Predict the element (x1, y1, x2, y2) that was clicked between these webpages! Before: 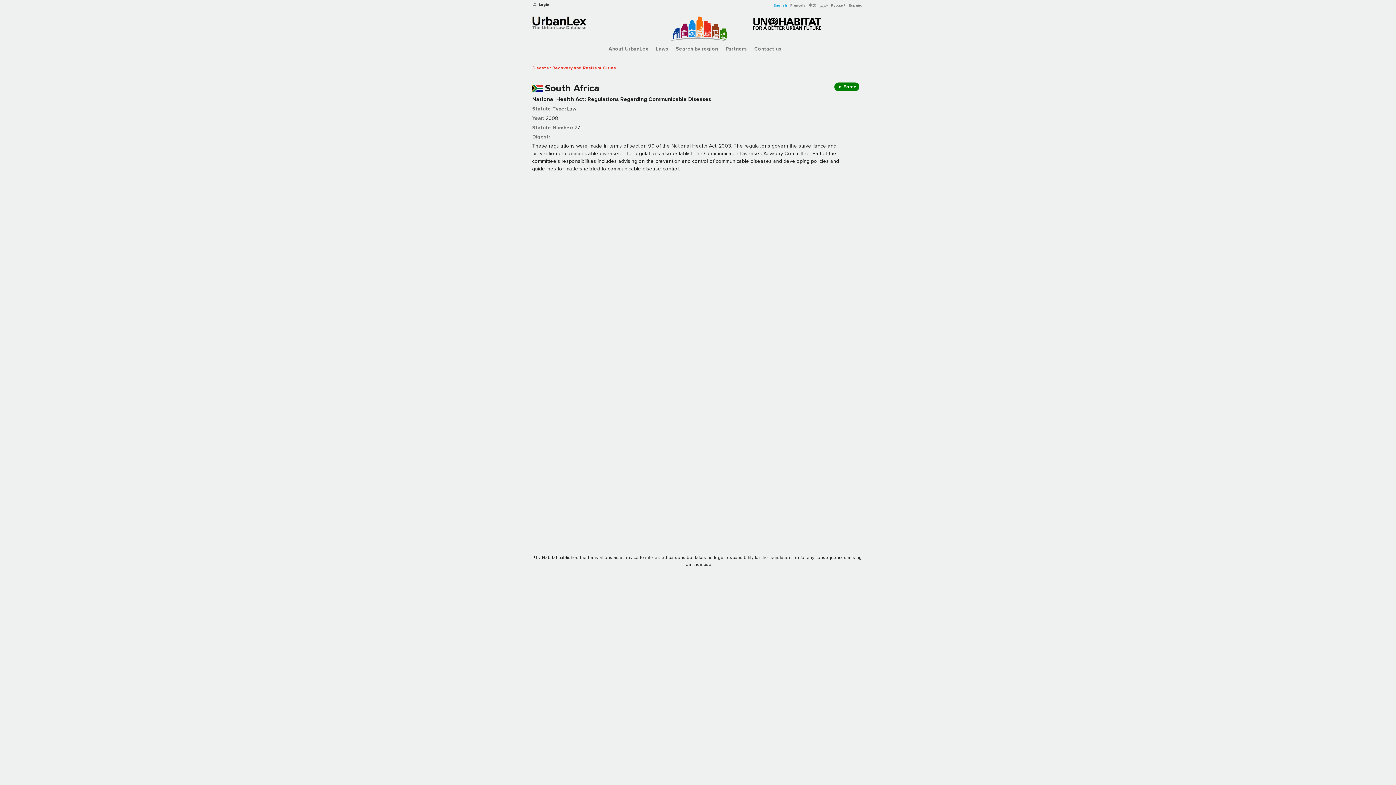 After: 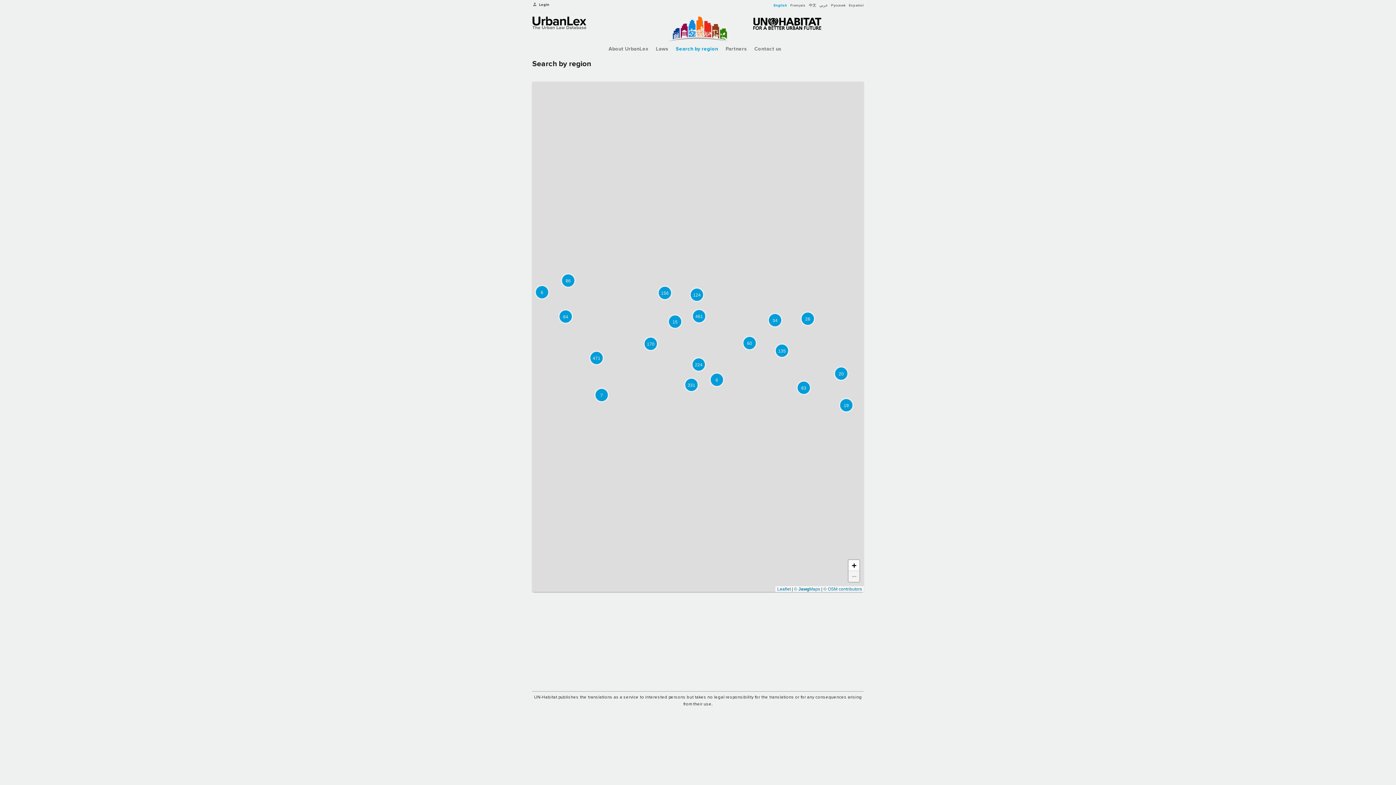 Action: label: Search by region bbox: (676, 45, 718, 52)